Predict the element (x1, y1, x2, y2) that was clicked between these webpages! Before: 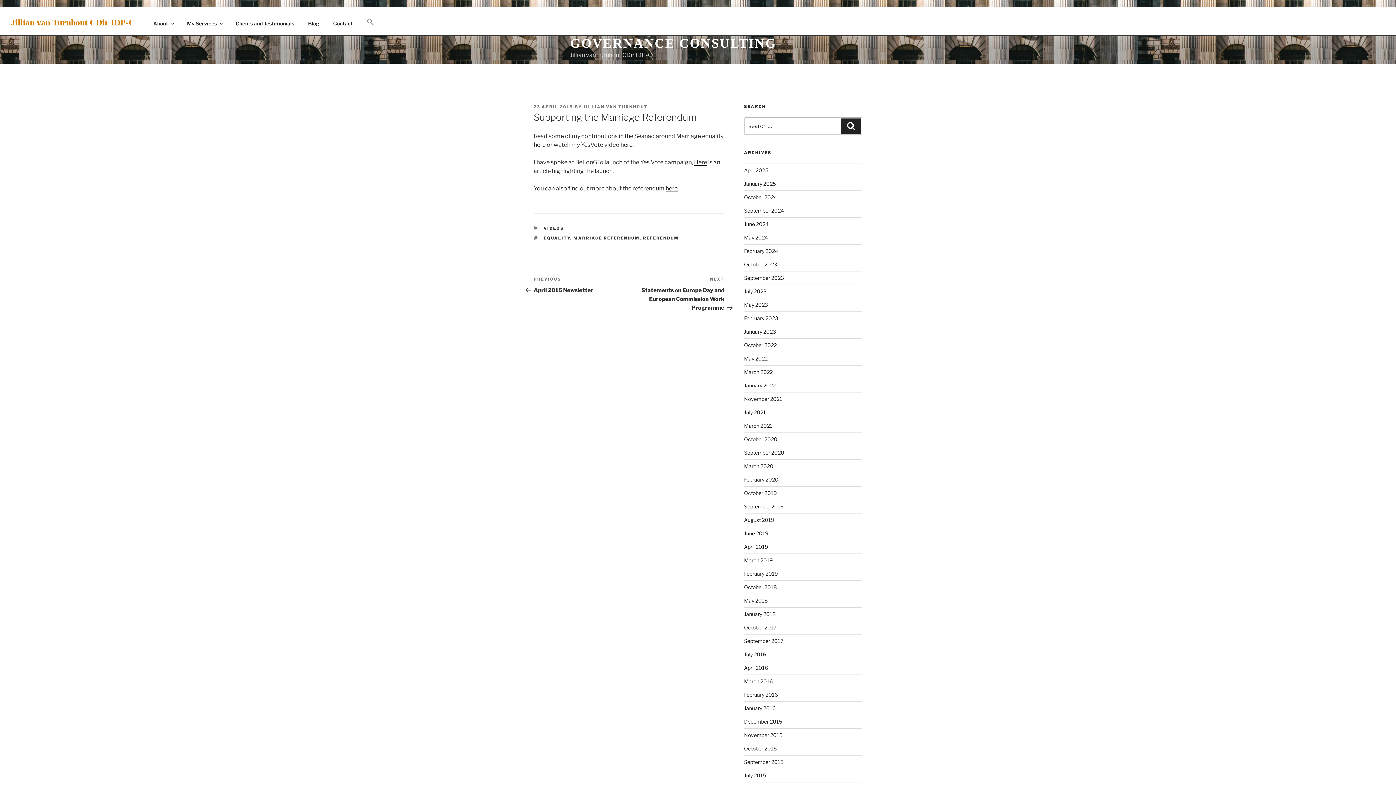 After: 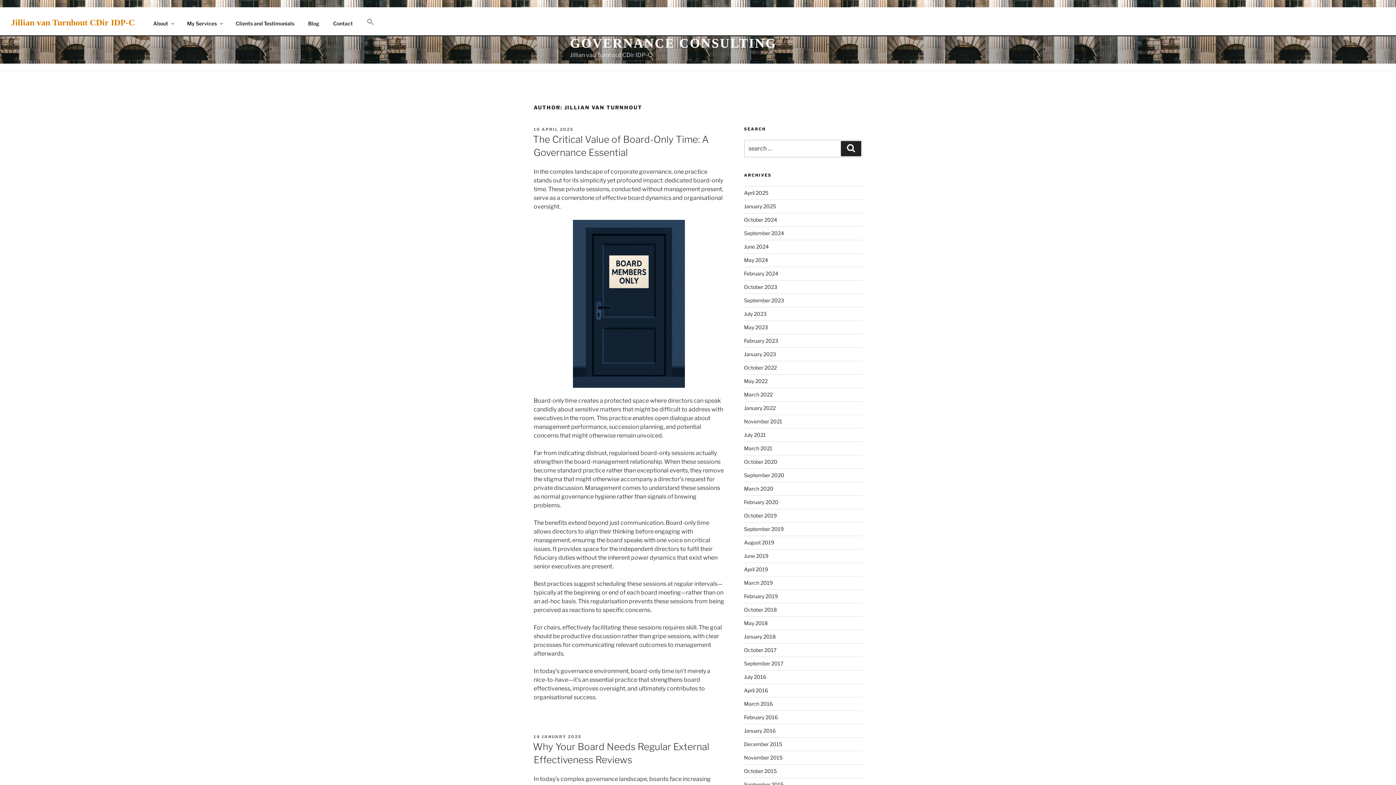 Action: label: JILLIAN VAN TURNHOUT bbox: (583, 104, 648, 109)